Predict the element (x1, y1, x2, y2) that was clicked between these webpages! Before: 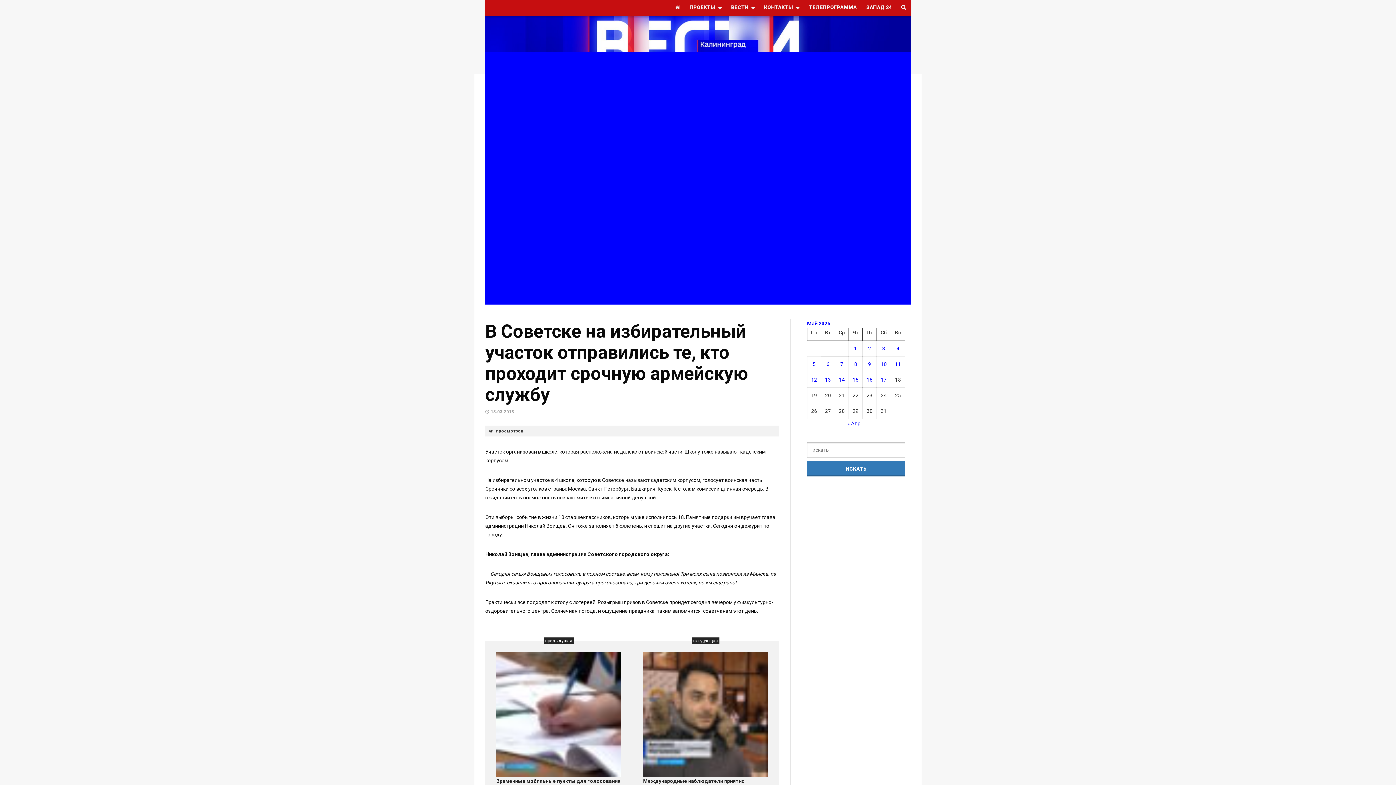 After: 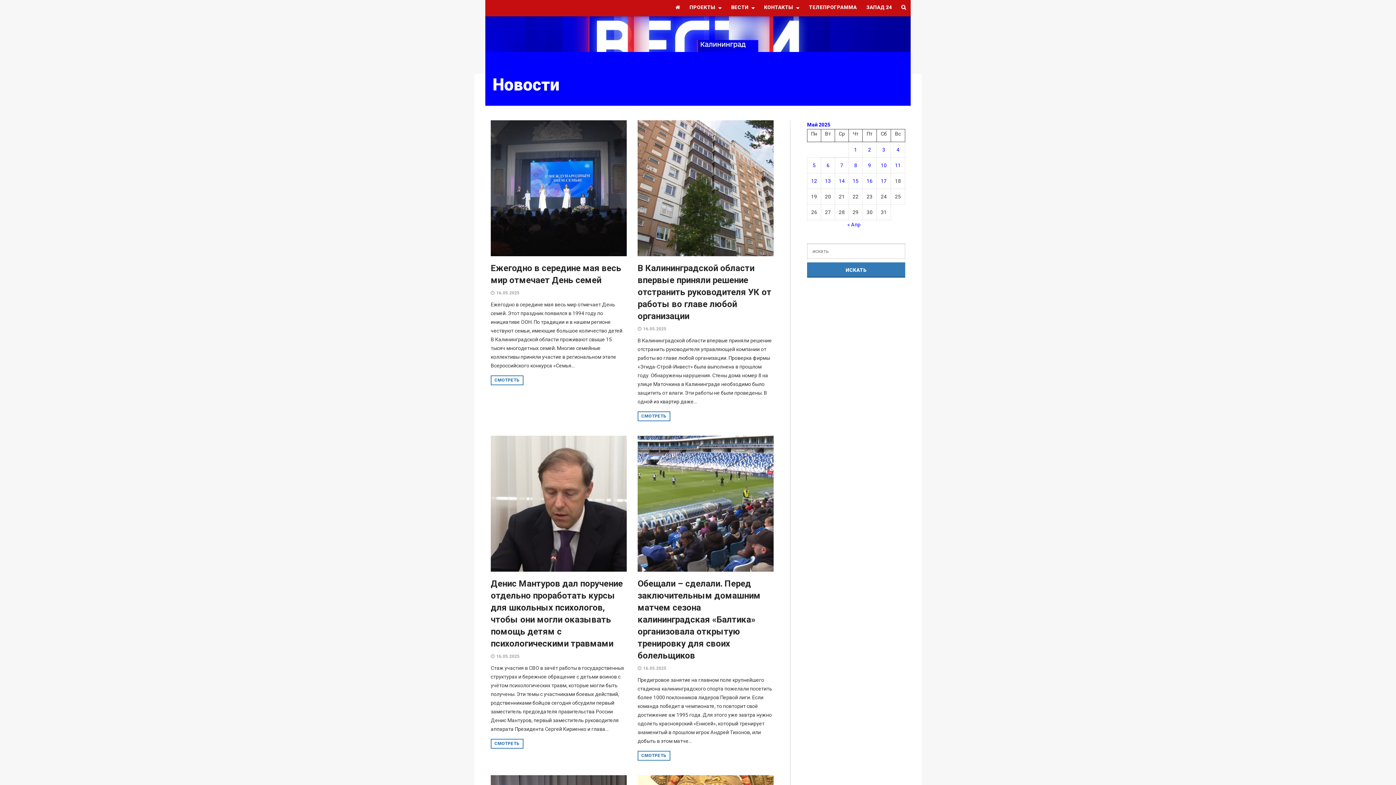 Action: bbox: (866, 377, 872, 382) label: Записи, опубликованные 16.05.2025